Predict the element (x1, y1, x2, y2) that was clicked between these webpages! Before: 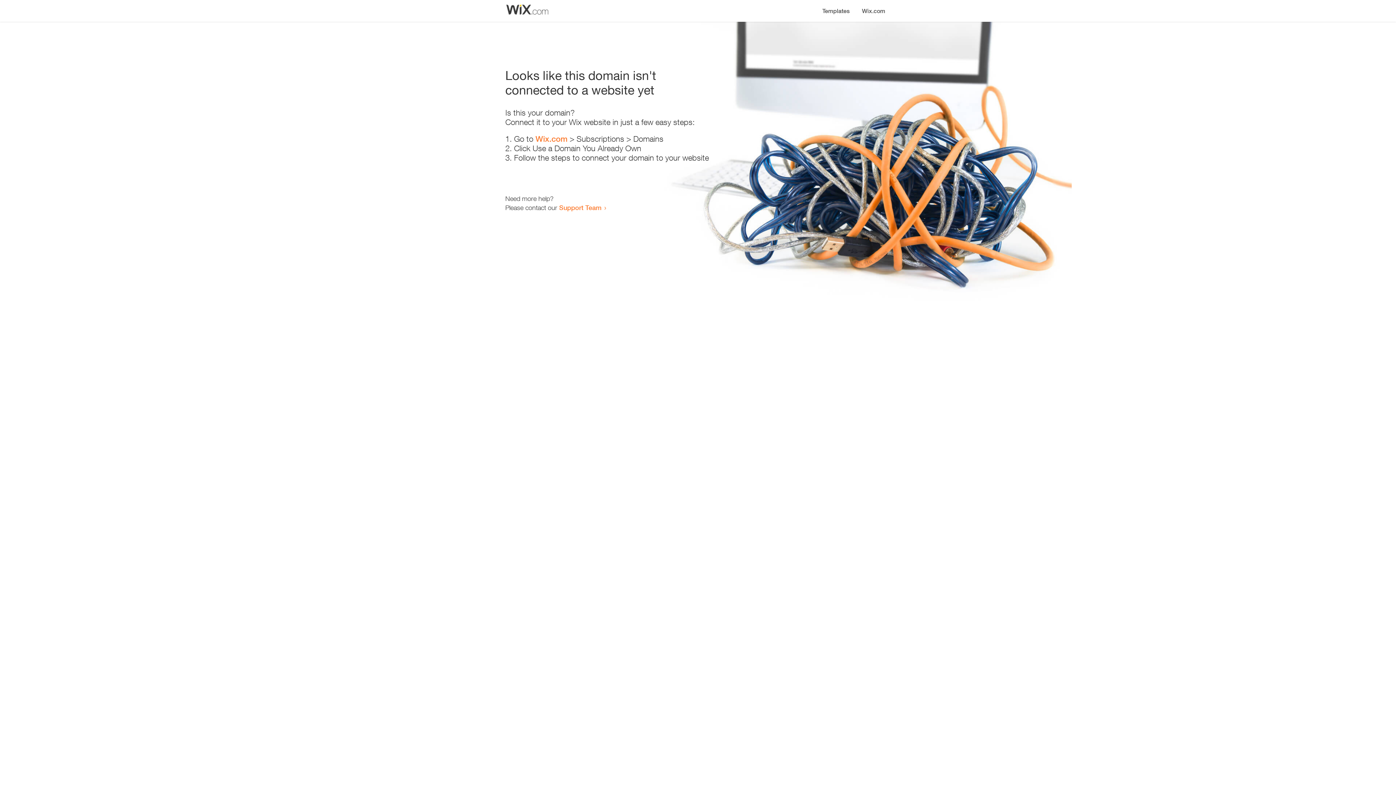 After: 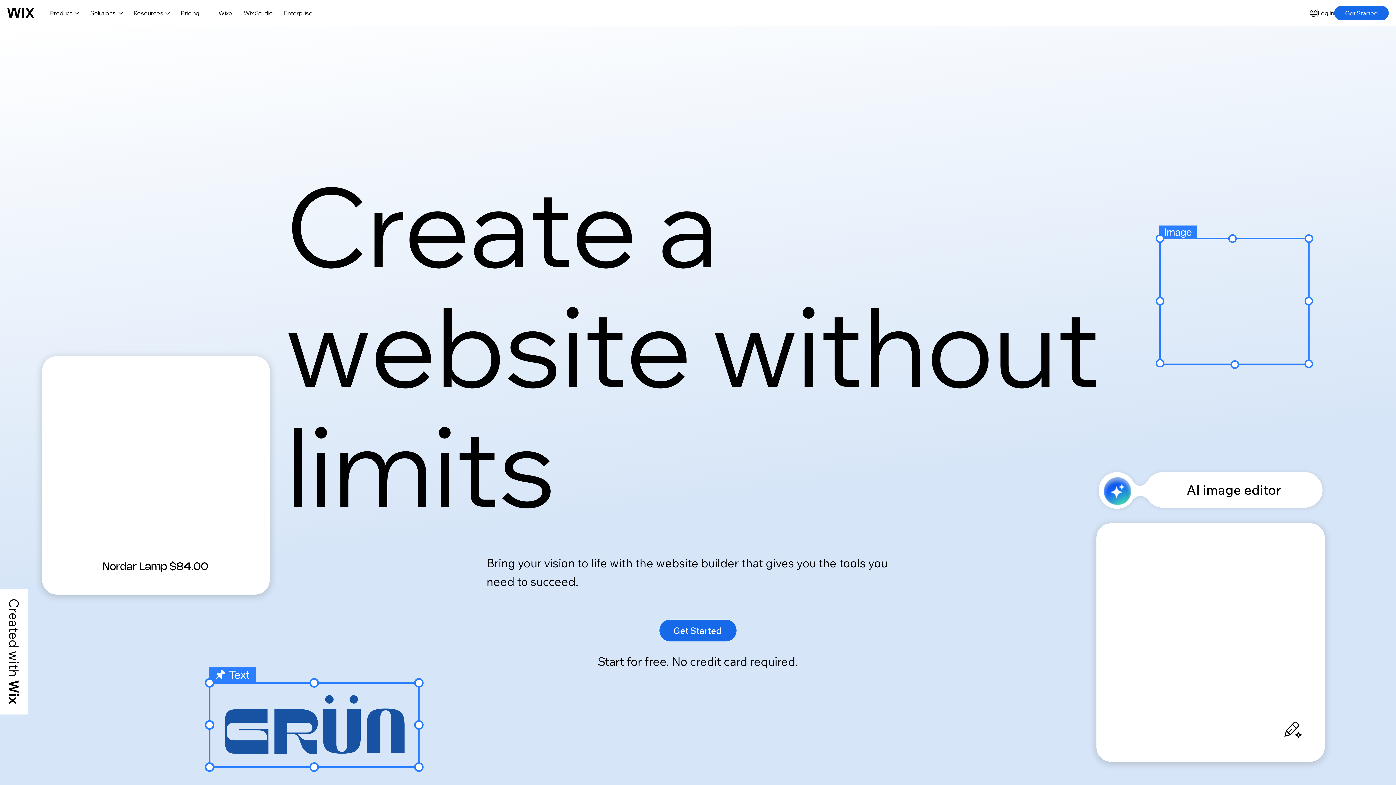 Action: bbox: (535, 134, 567, 143) label: Wix.com